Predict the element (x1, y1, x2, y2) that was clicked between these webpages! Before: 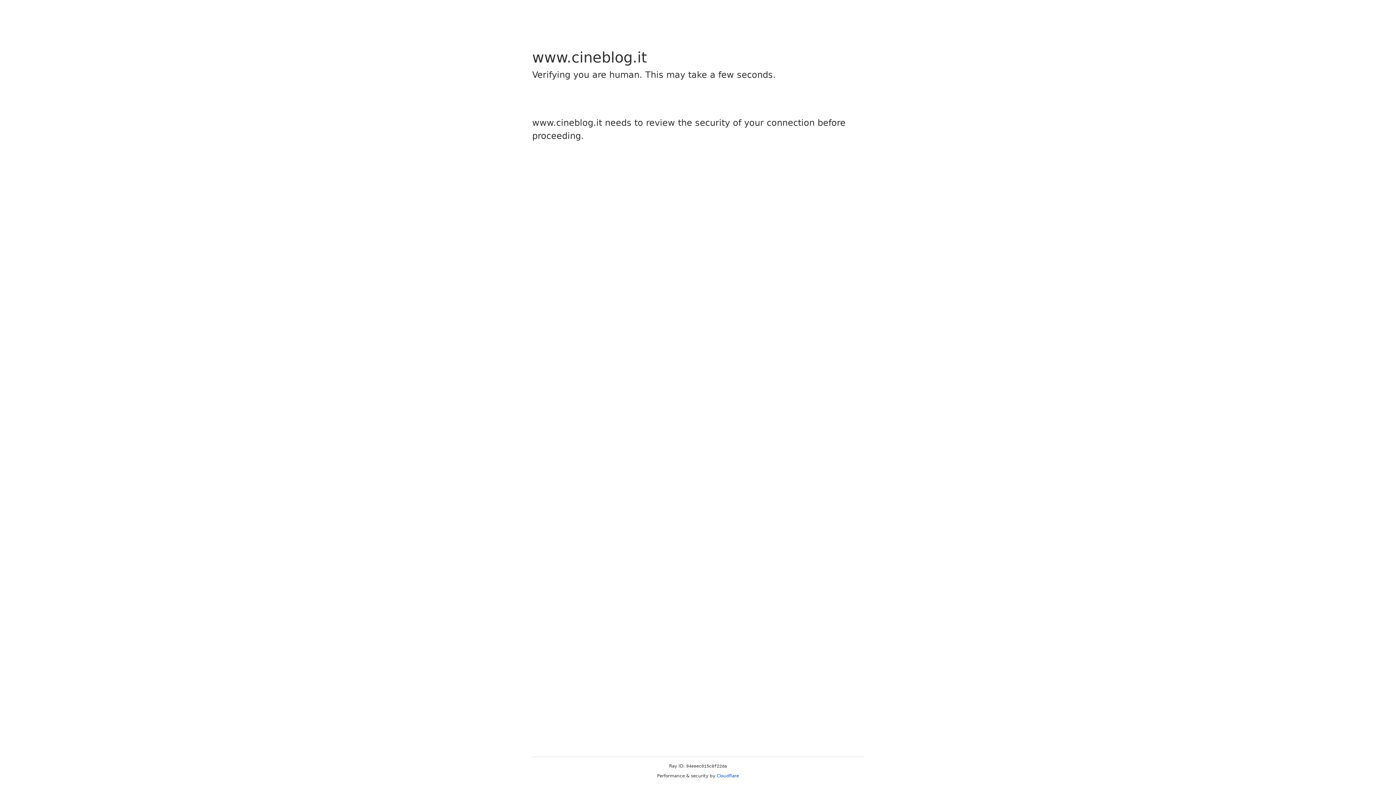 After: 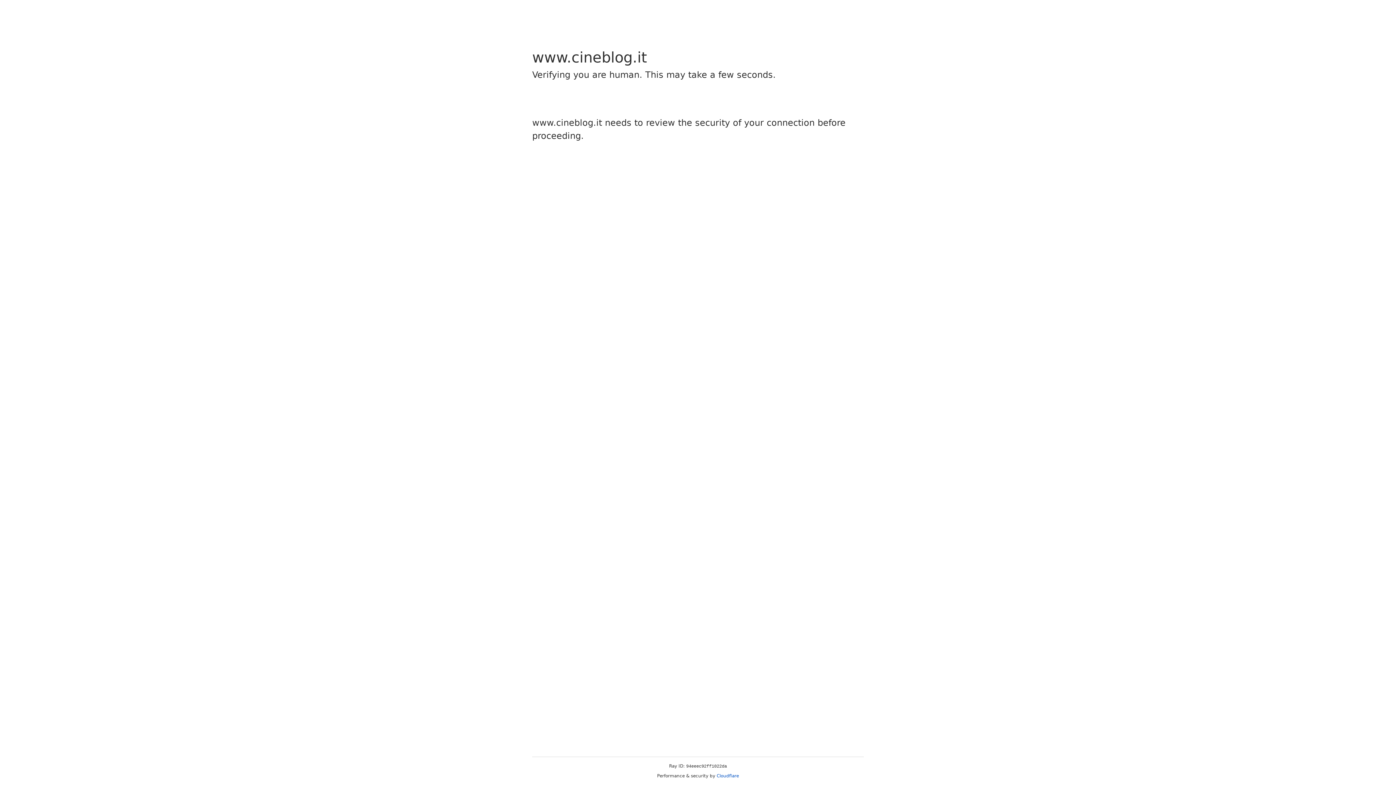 Action: label: Cloudflare bbox: (716, 773, 739, 778)